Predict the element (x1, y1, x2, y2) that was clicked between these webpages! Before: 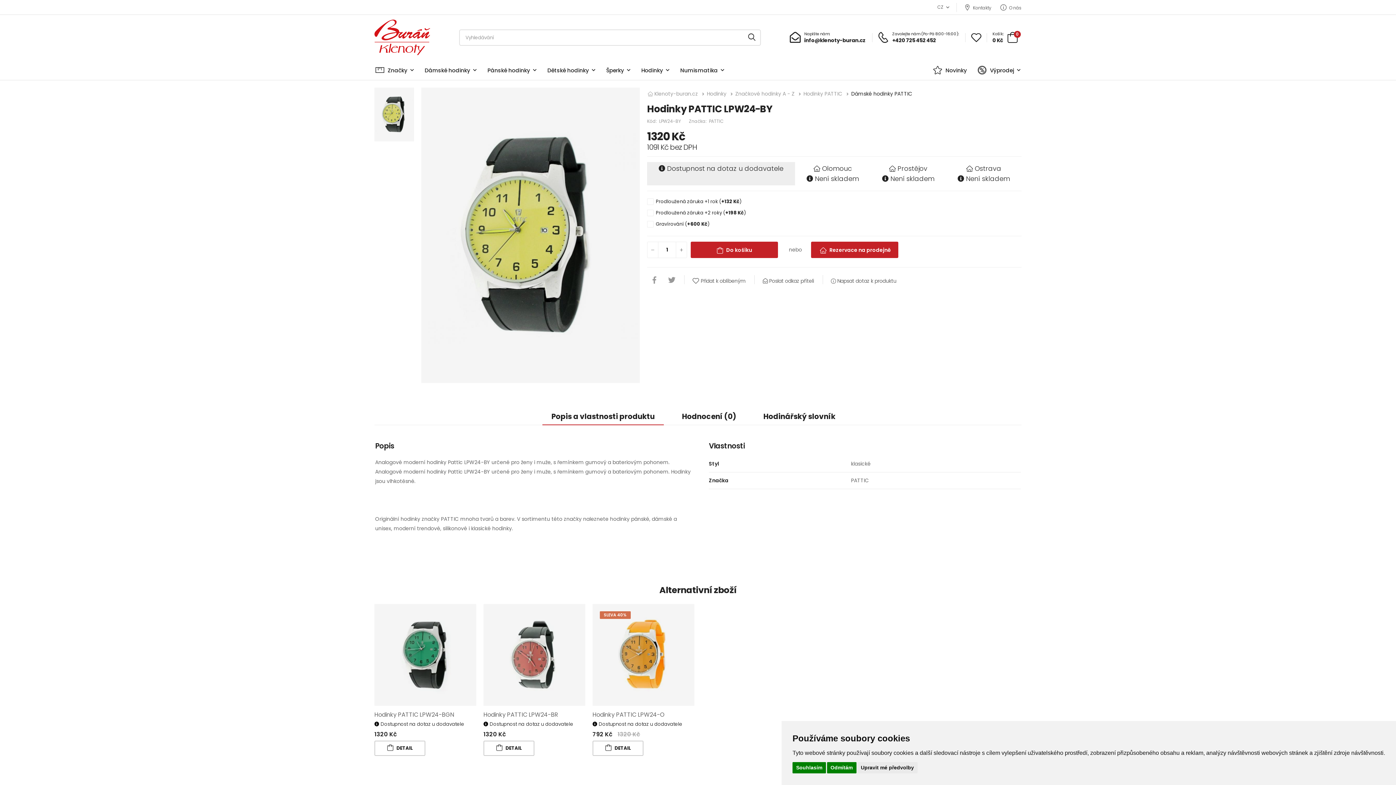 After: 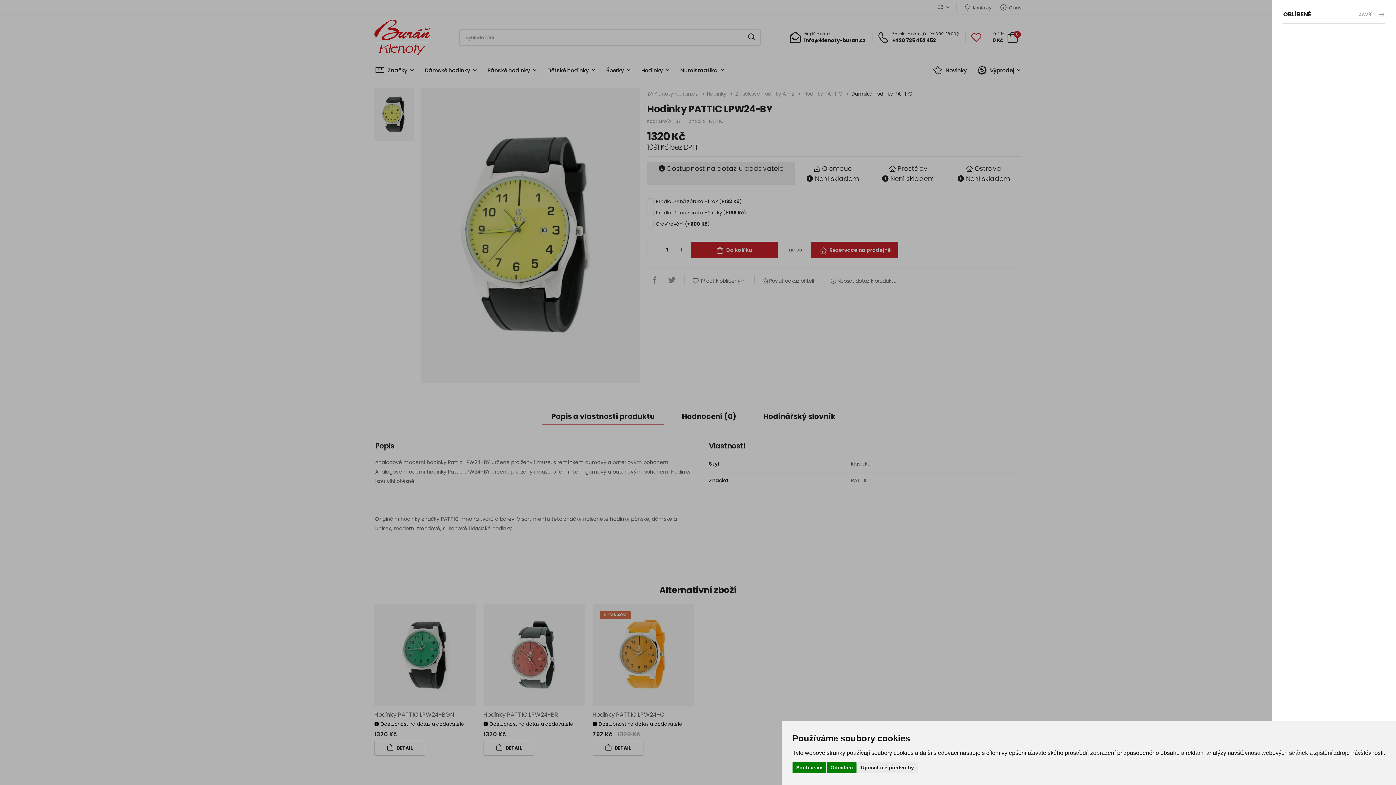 Action: bbox: (971, 29, 981, 46)